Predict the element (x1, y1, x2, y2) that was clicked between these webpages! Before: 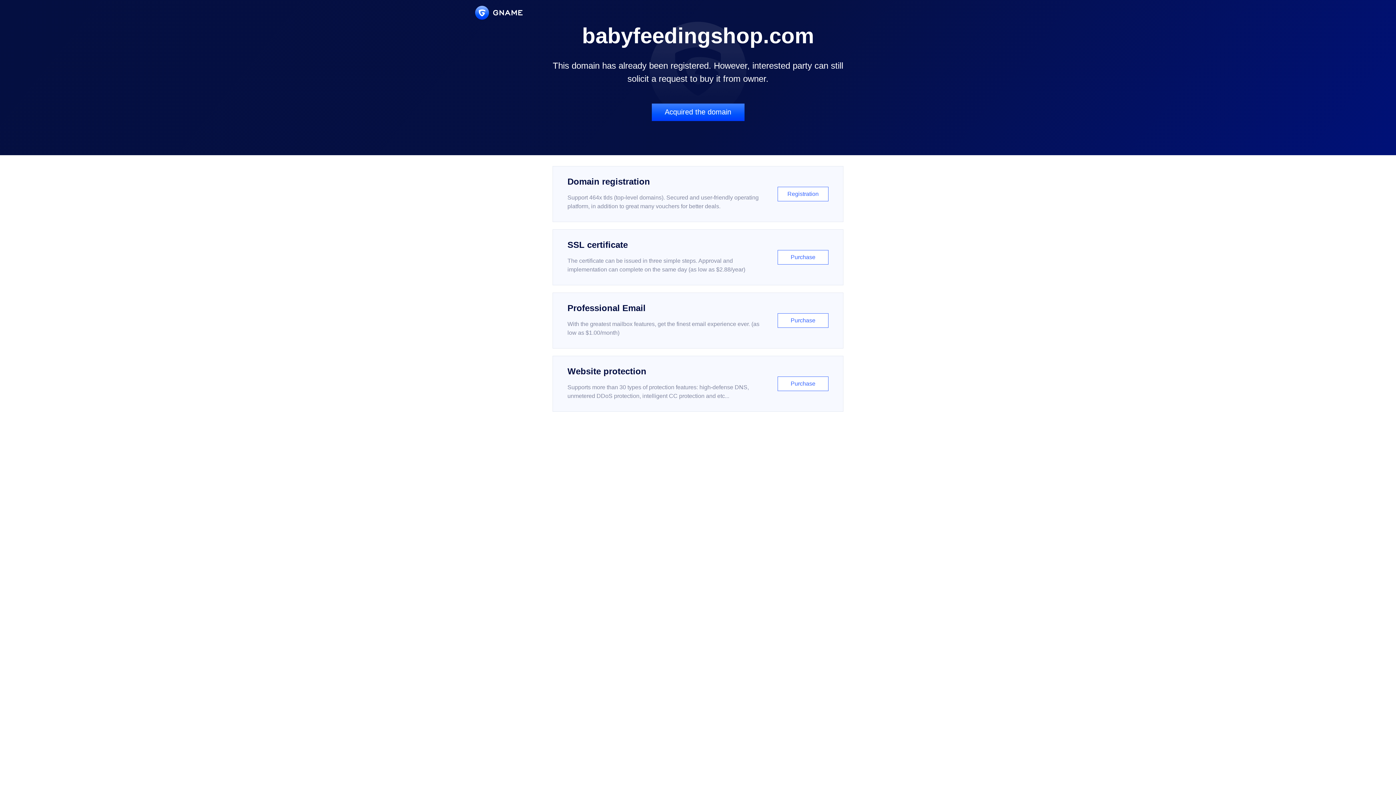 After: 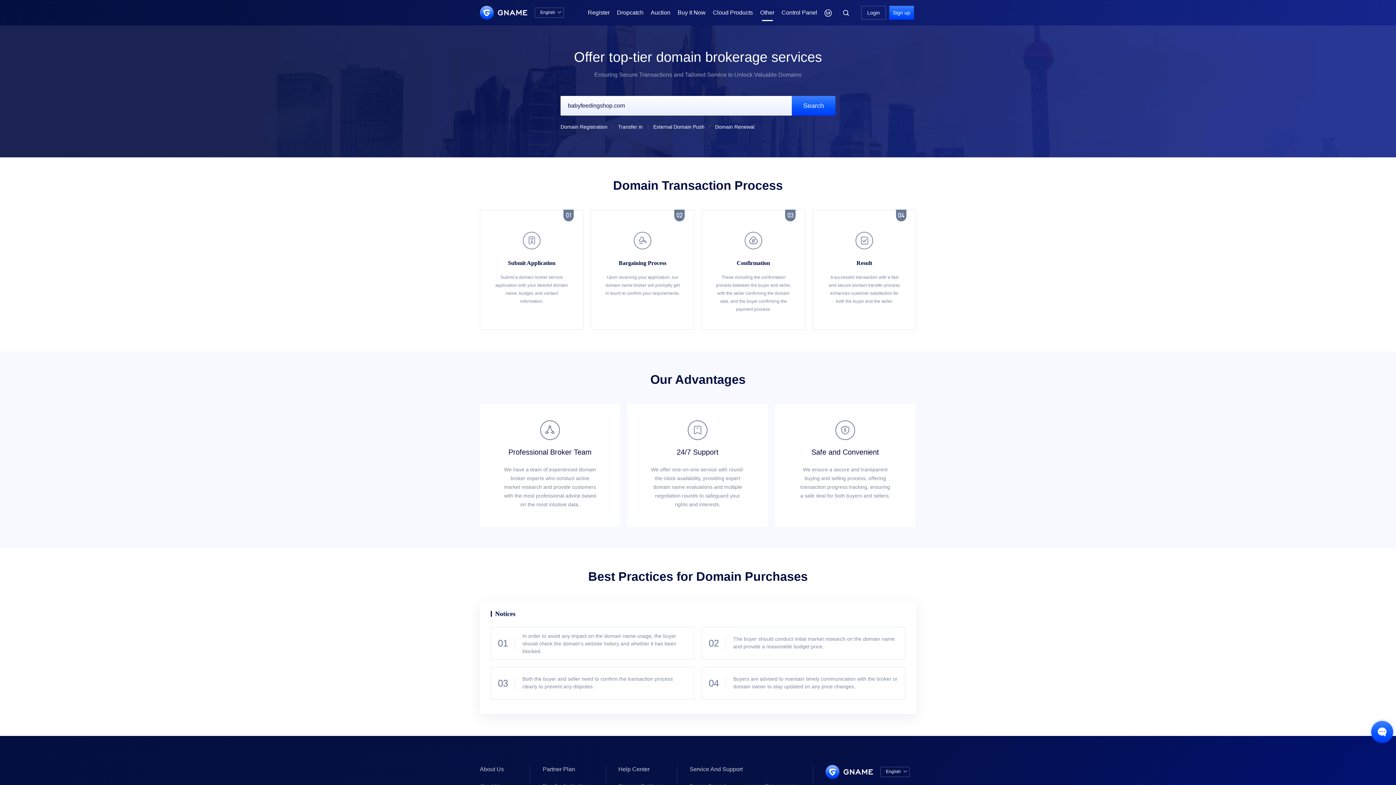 Action: bbox: (651, 103, 744, 121) label: Acquired the domain